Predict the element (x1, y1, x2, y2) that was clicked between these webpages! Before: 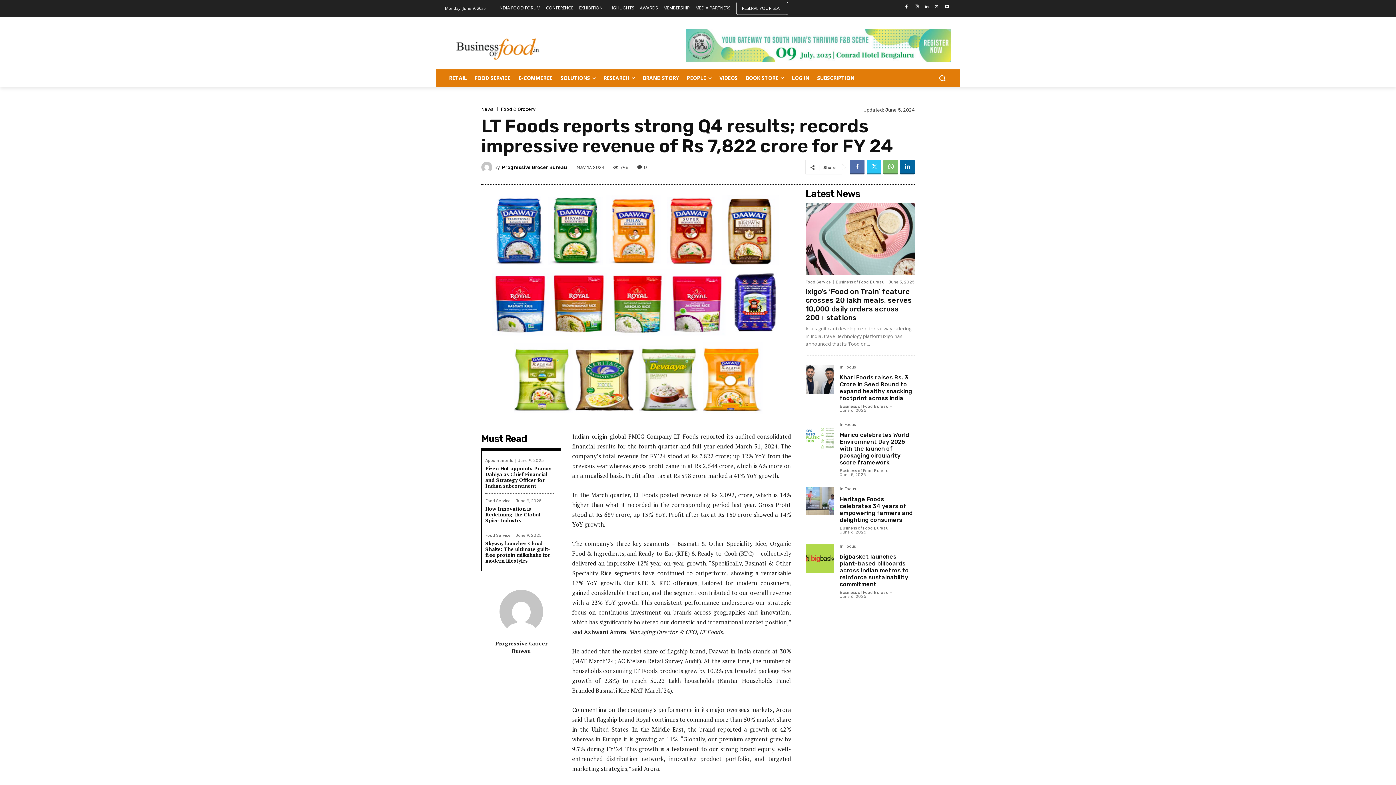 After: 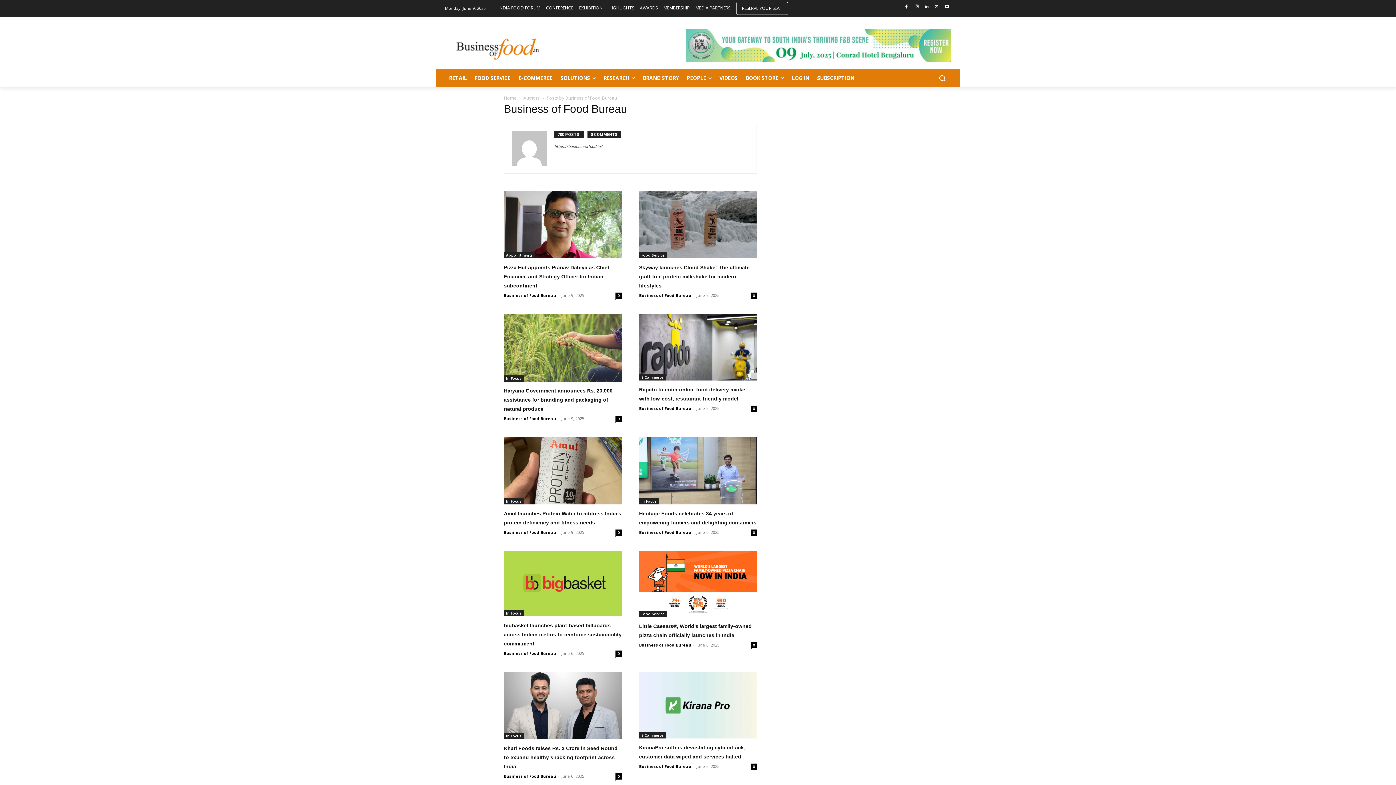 Action: label: Business of Food Bureau bbox: (840, 526, 888, 530)